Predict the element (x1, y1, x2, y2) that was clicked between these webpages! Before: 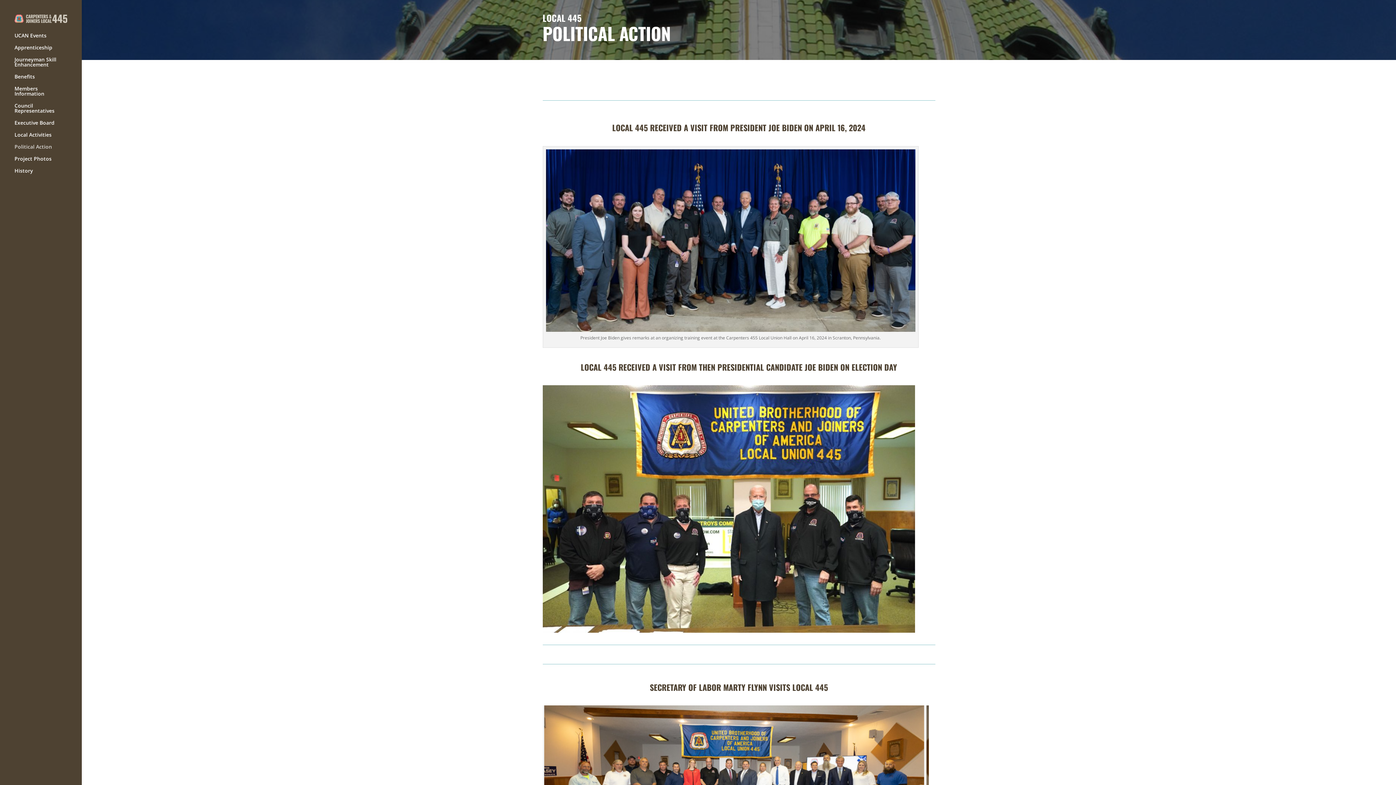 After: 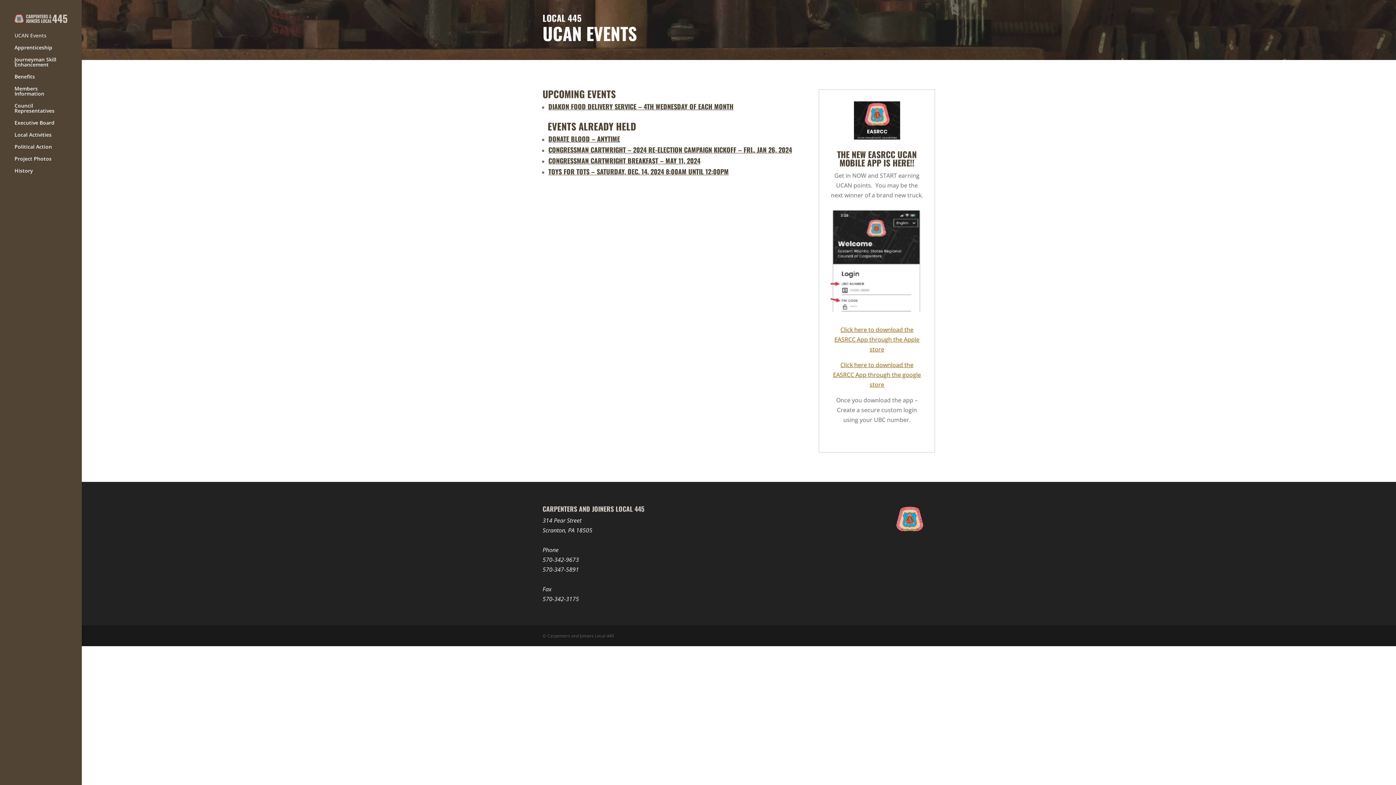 Action: label: UCAN Events bbox: (14, 32, 81, 44)